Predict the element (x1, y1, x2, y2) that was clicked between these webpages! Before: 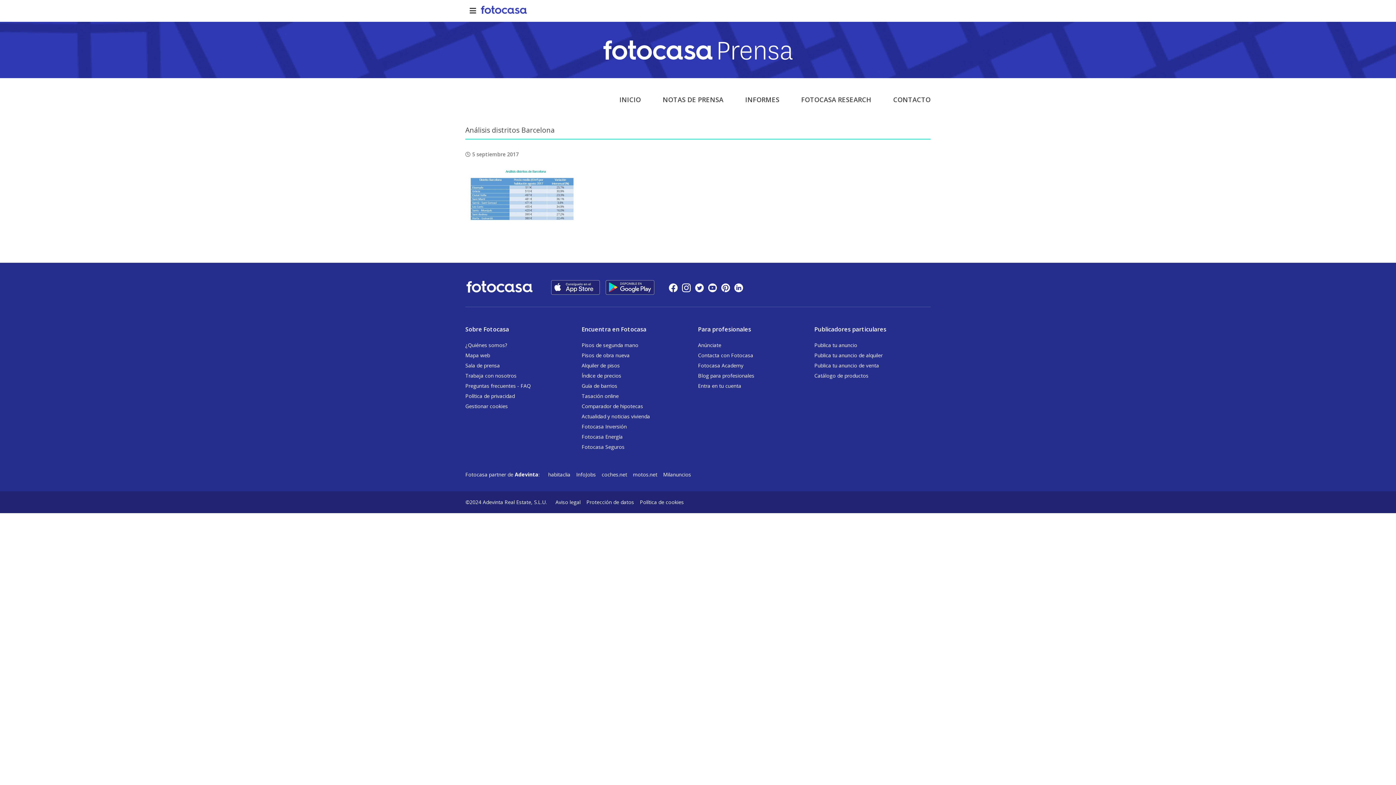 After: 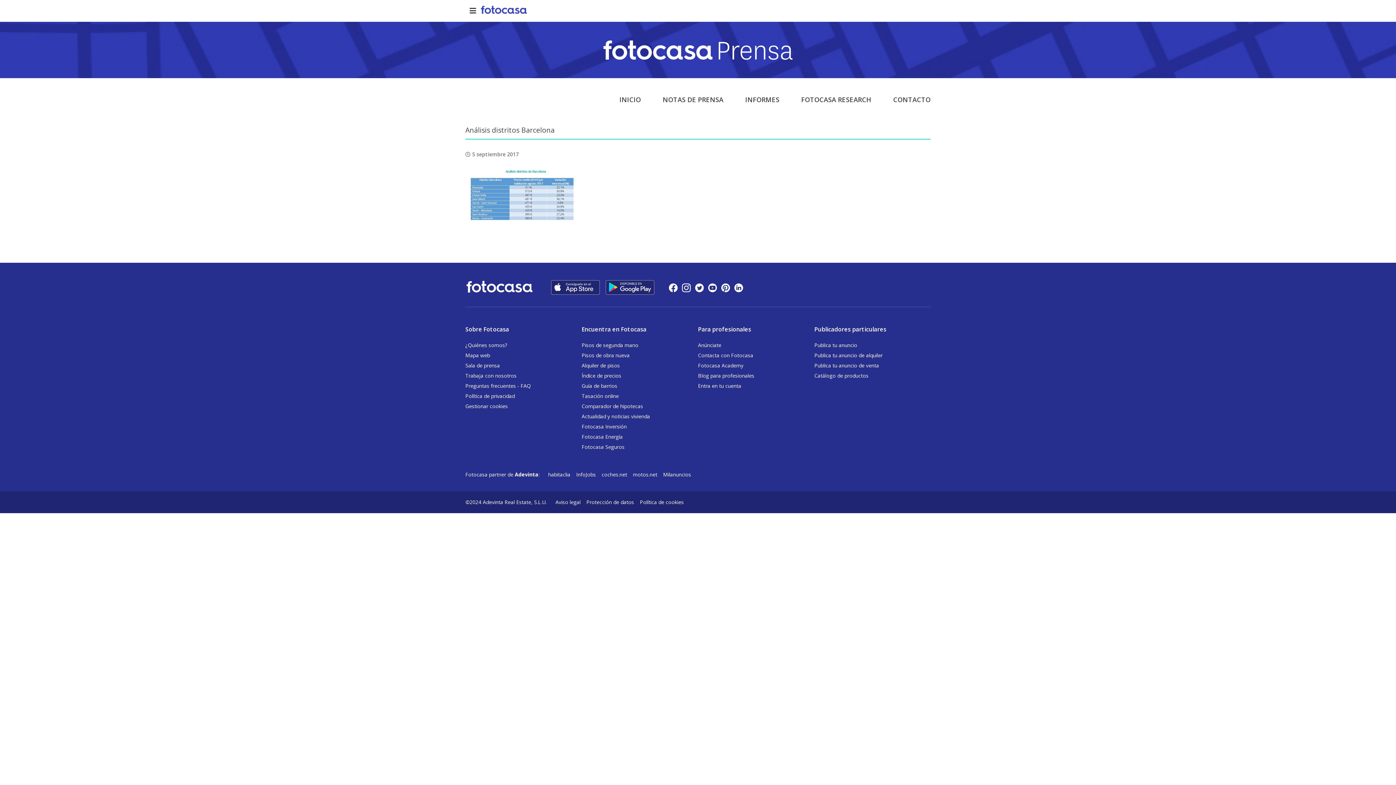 Action: label: InfoJobs bbox: (576, 469, 596, 480)